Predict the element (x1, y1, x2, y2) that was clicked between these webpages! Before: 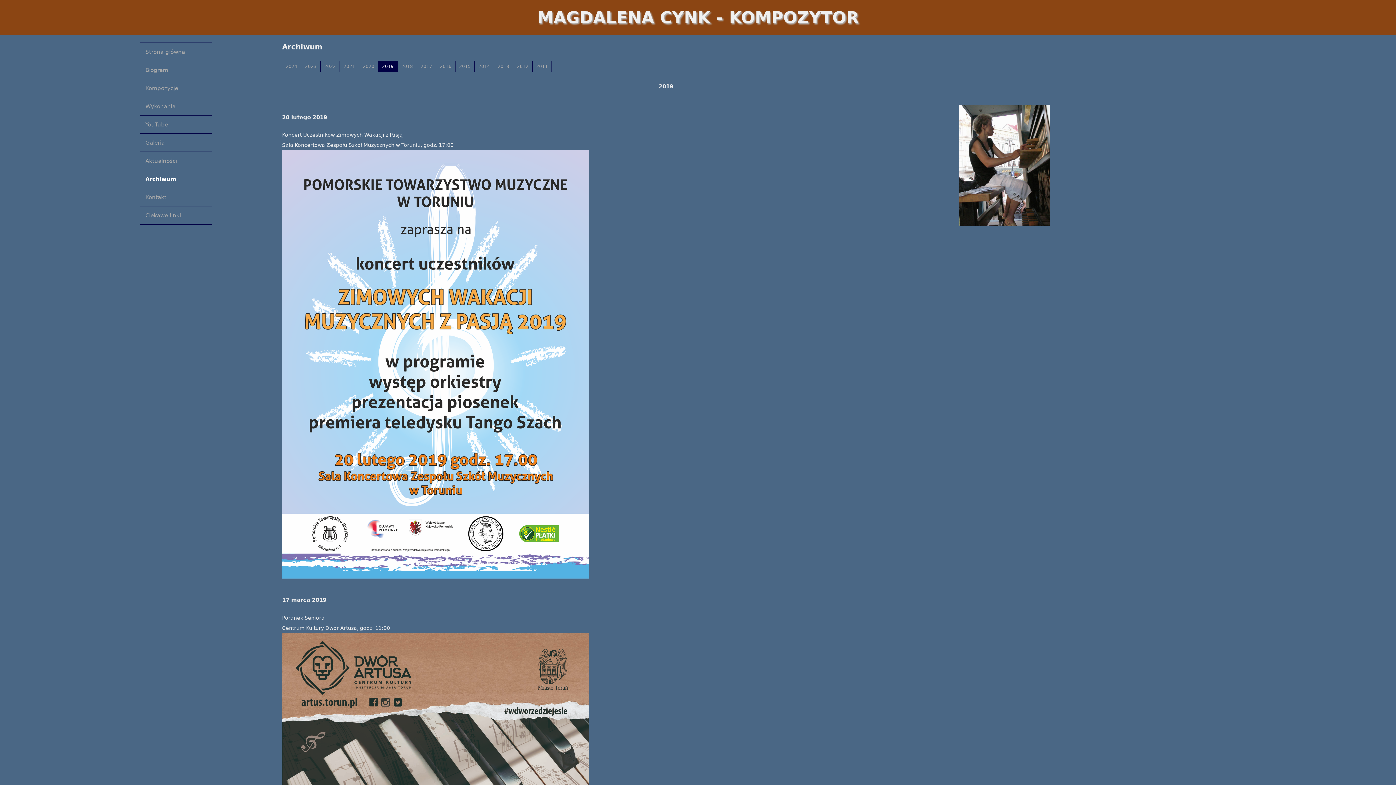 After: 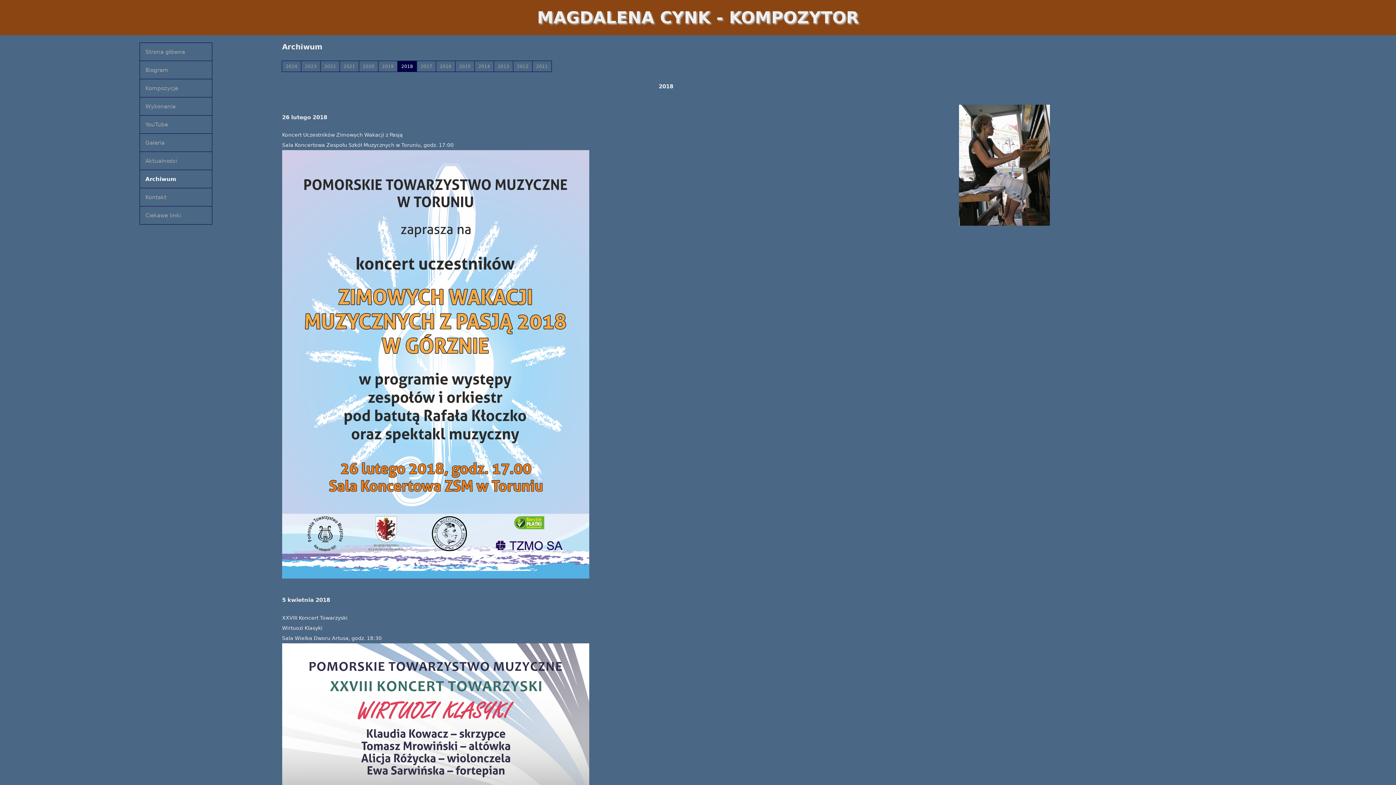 Action: bbox: (401, 63, 413, 68) label: 2018